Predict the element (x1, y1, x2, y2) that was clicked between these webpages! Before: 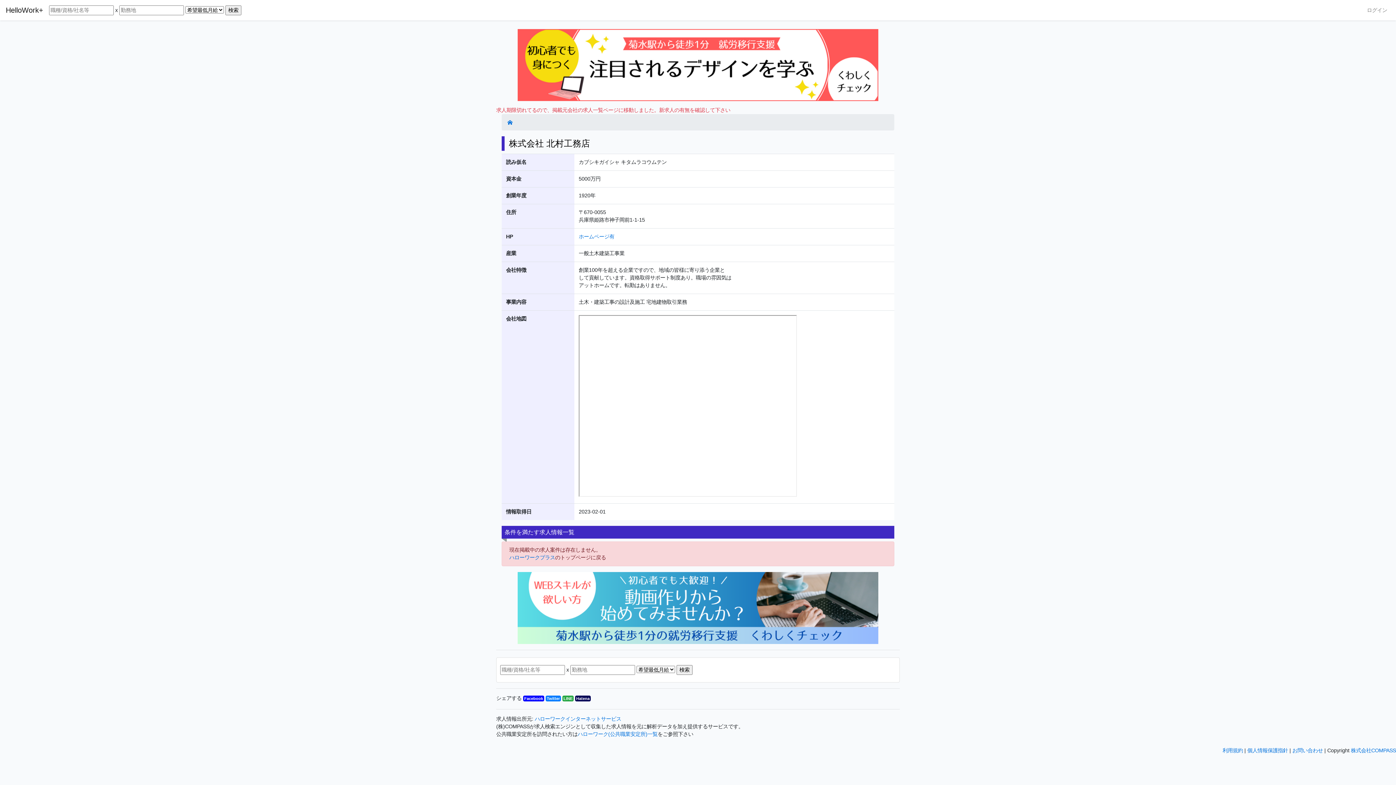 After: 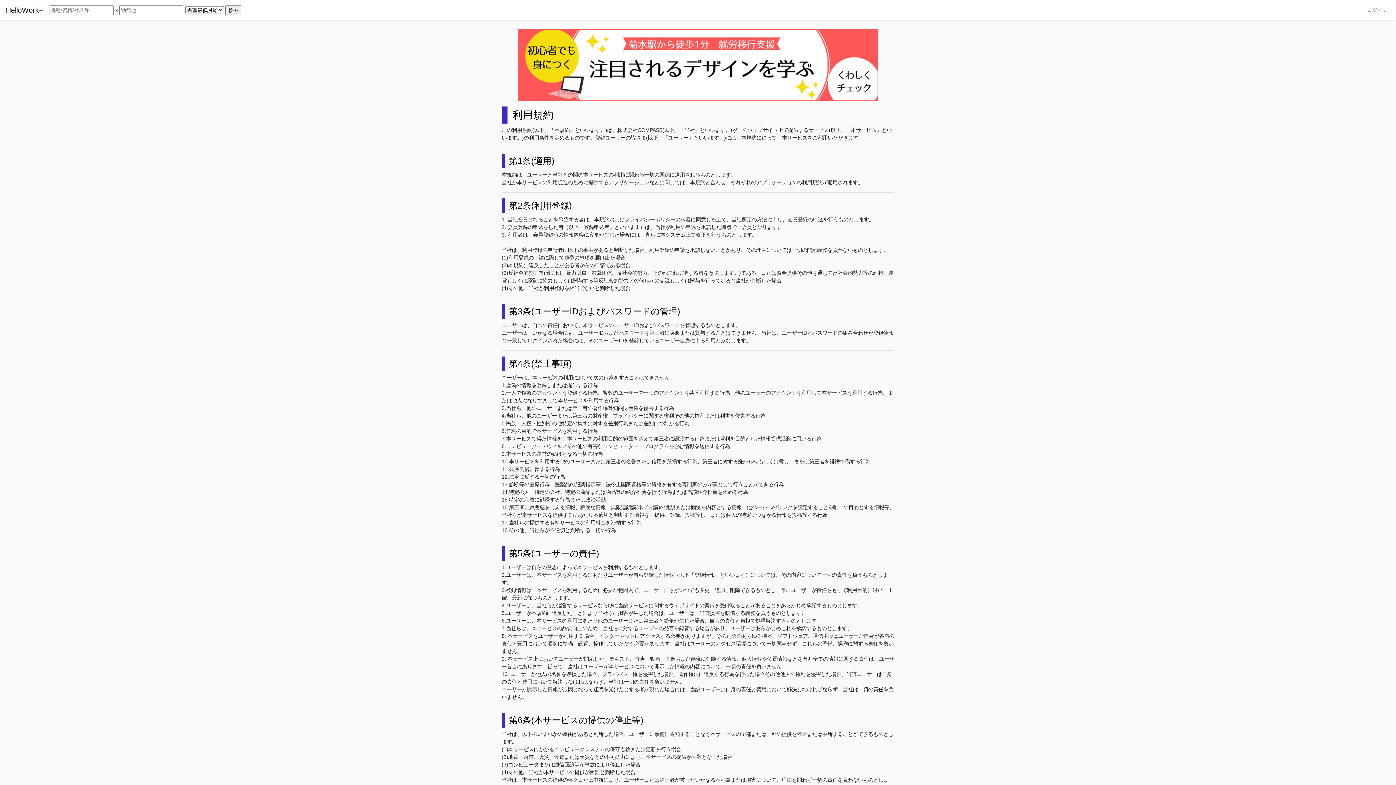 Action: bbox: (1222, 748, 1243, 753) label: 利用規約